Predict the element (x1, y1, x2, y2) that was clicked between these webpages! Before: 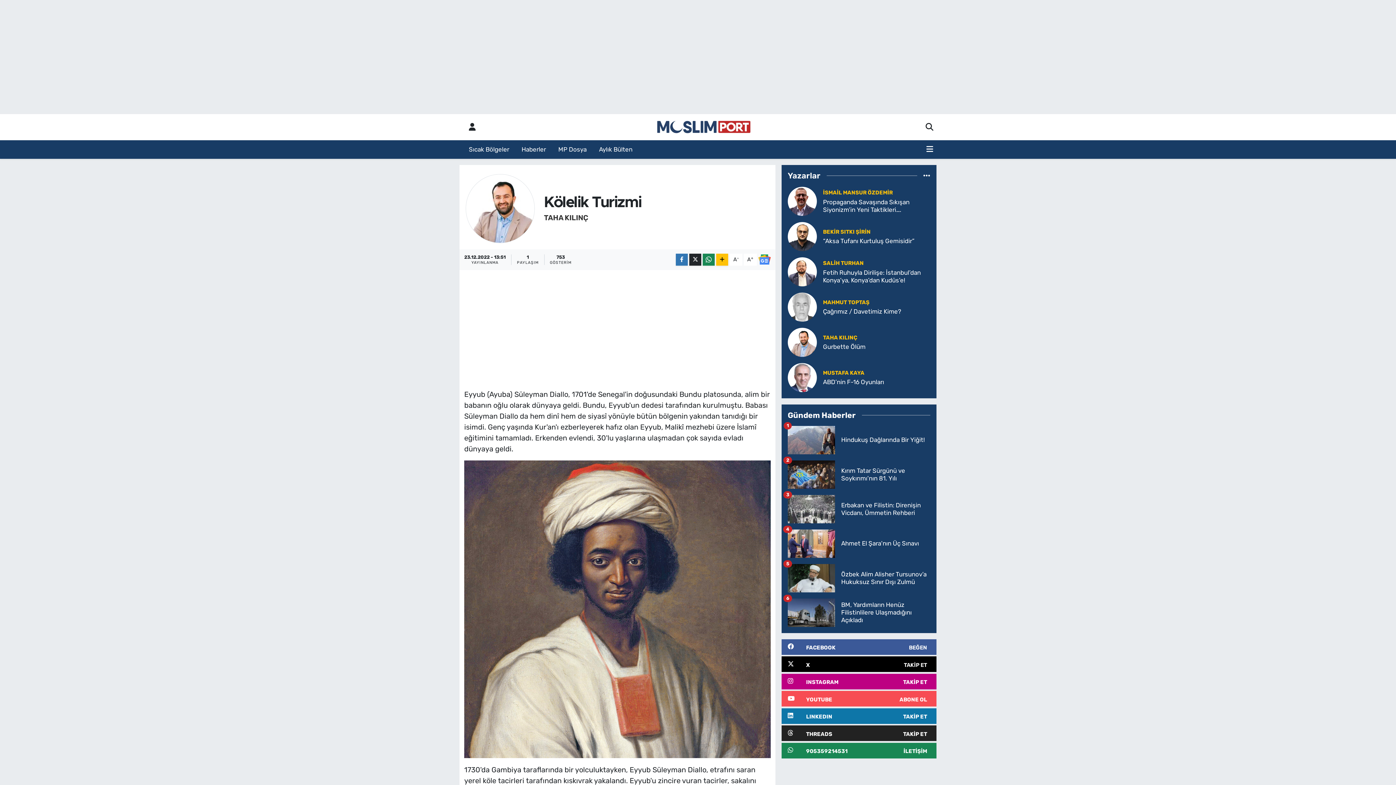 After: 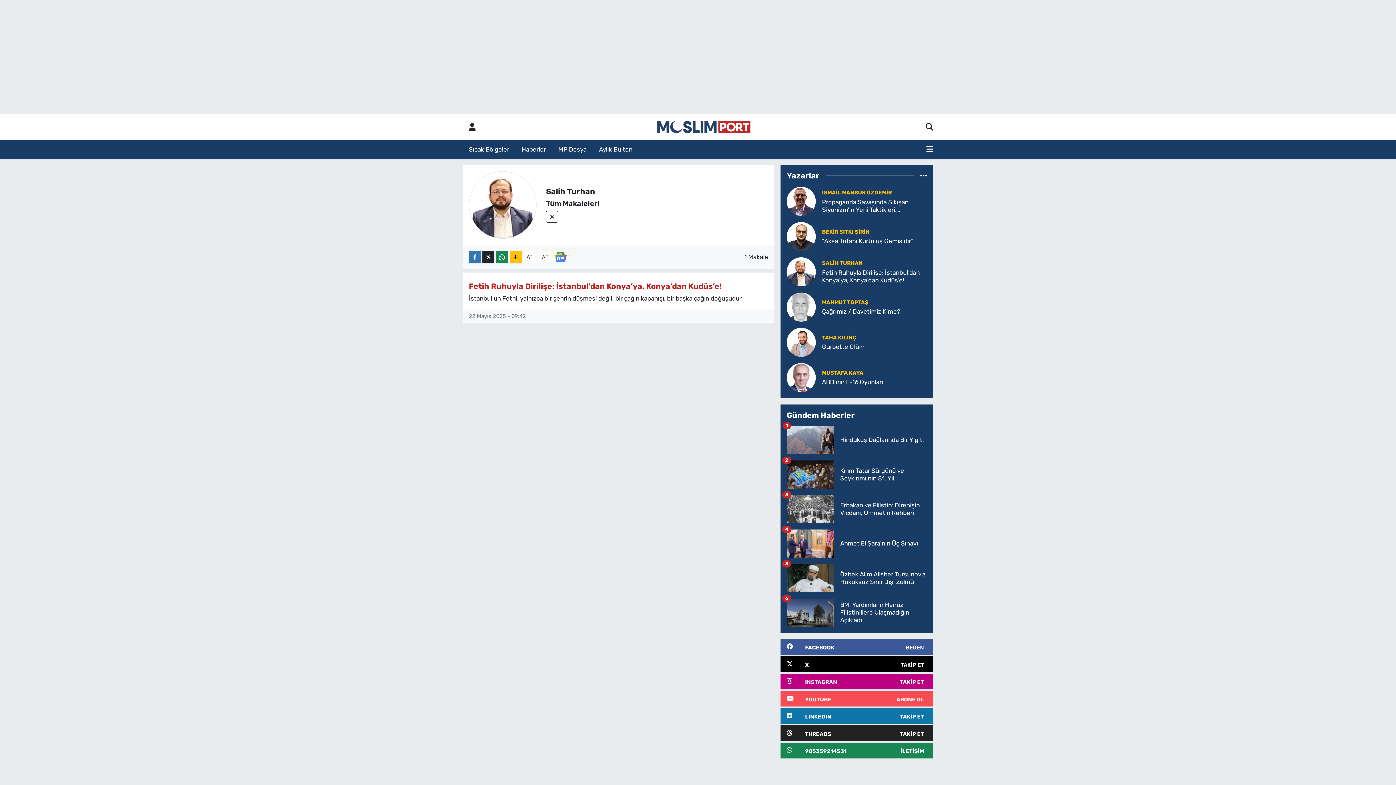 Action: bbox: (787, 267, 817, 274)